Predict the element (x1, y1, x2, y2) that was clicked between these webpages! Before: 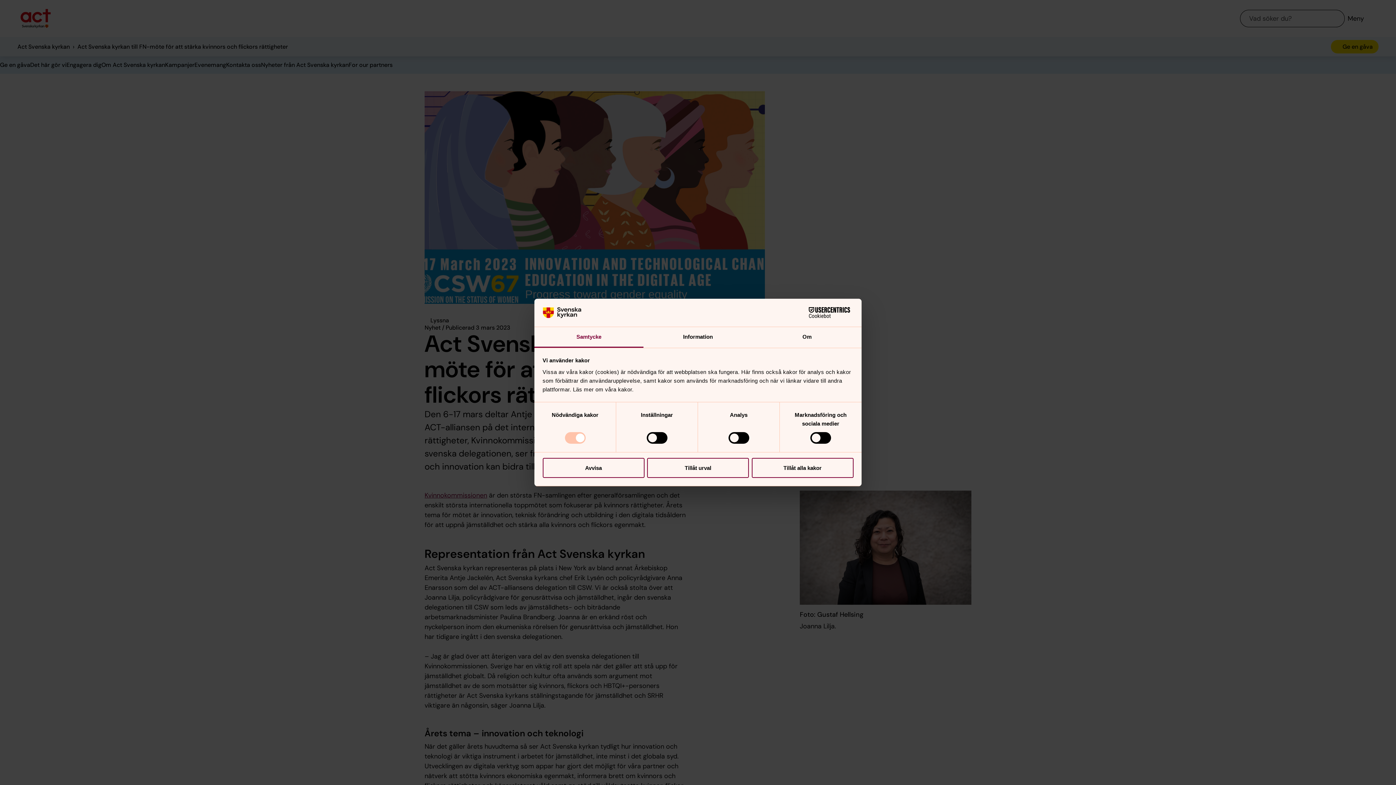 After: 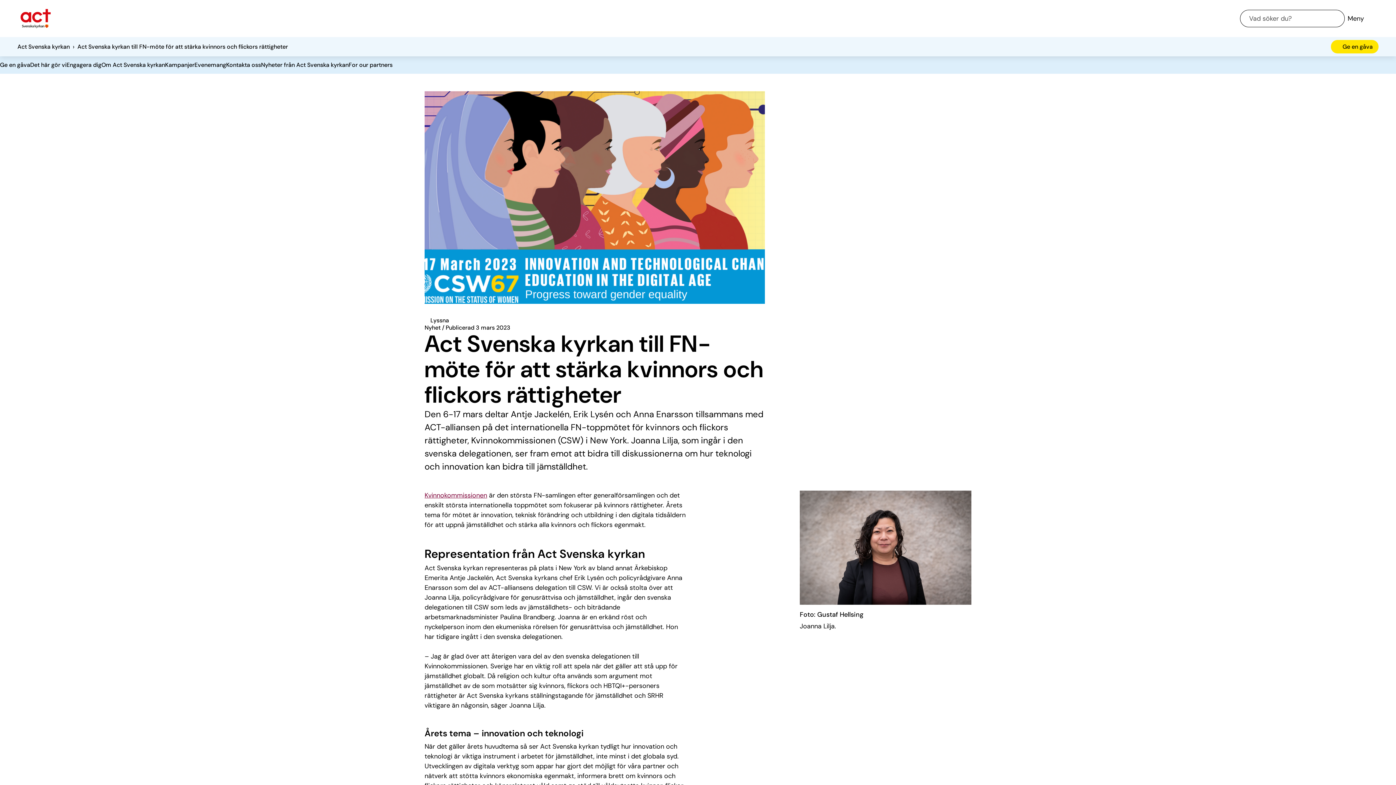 Action: label: Tillåt urval bbox: (647, 458, 749, 478)